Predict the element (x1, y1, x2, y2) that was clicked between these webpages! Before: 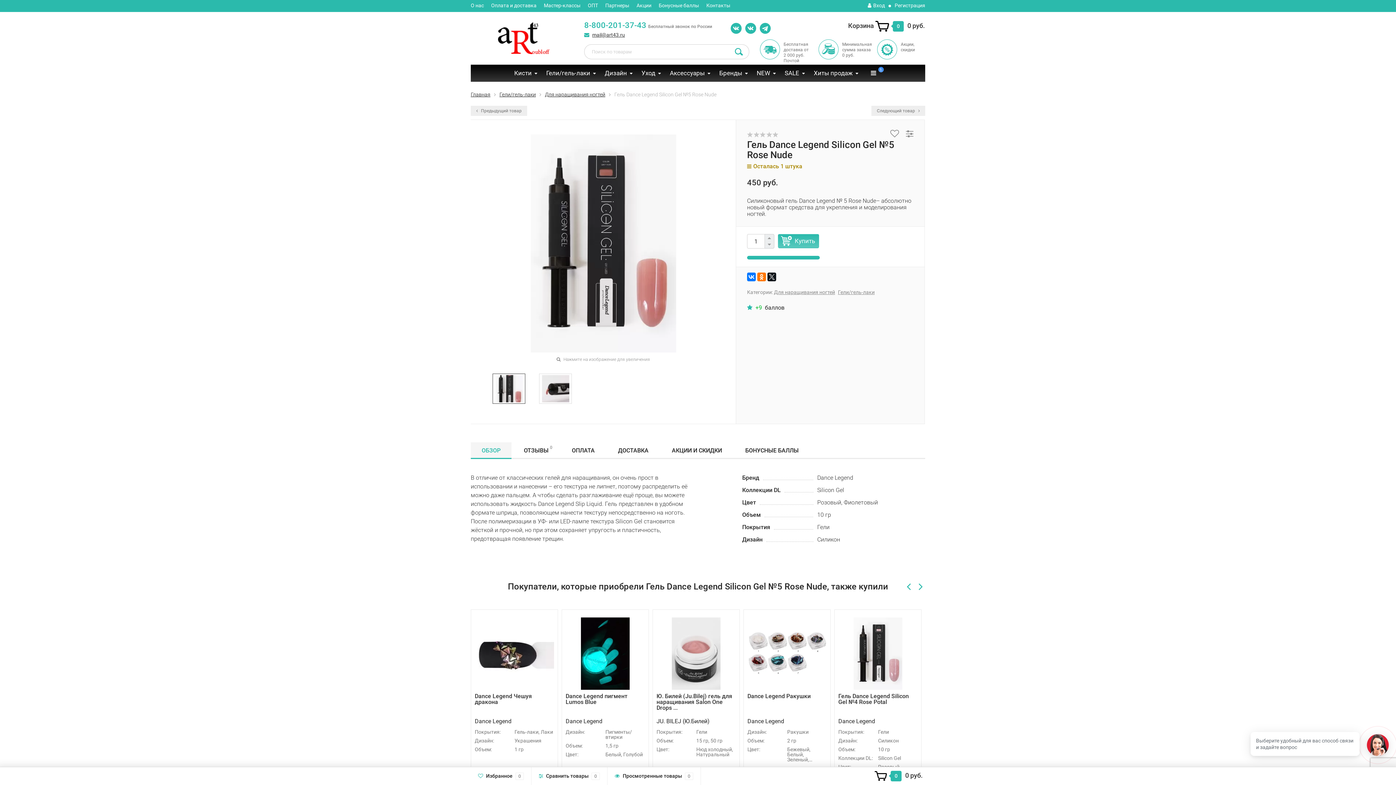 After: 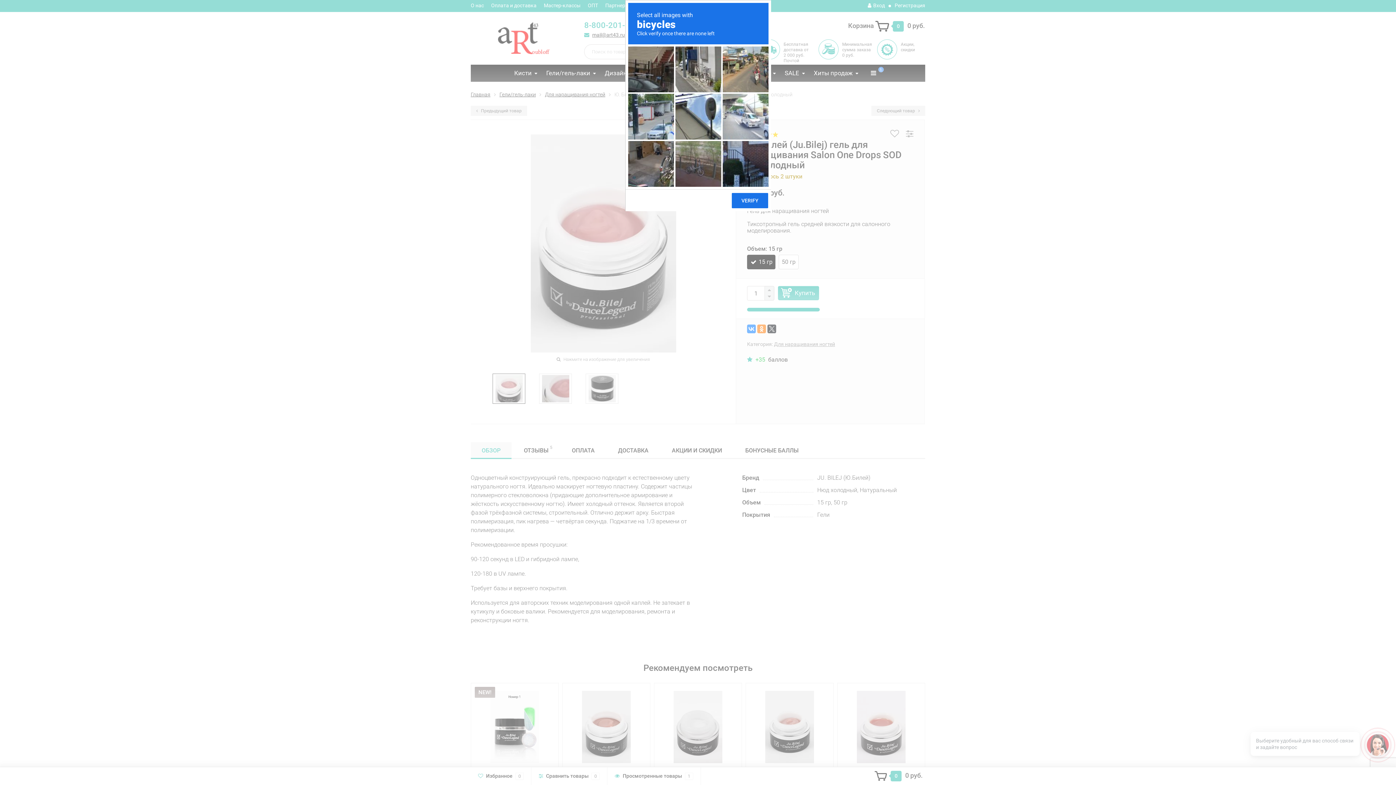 Action: bbox: (763, 650, 811, 657)